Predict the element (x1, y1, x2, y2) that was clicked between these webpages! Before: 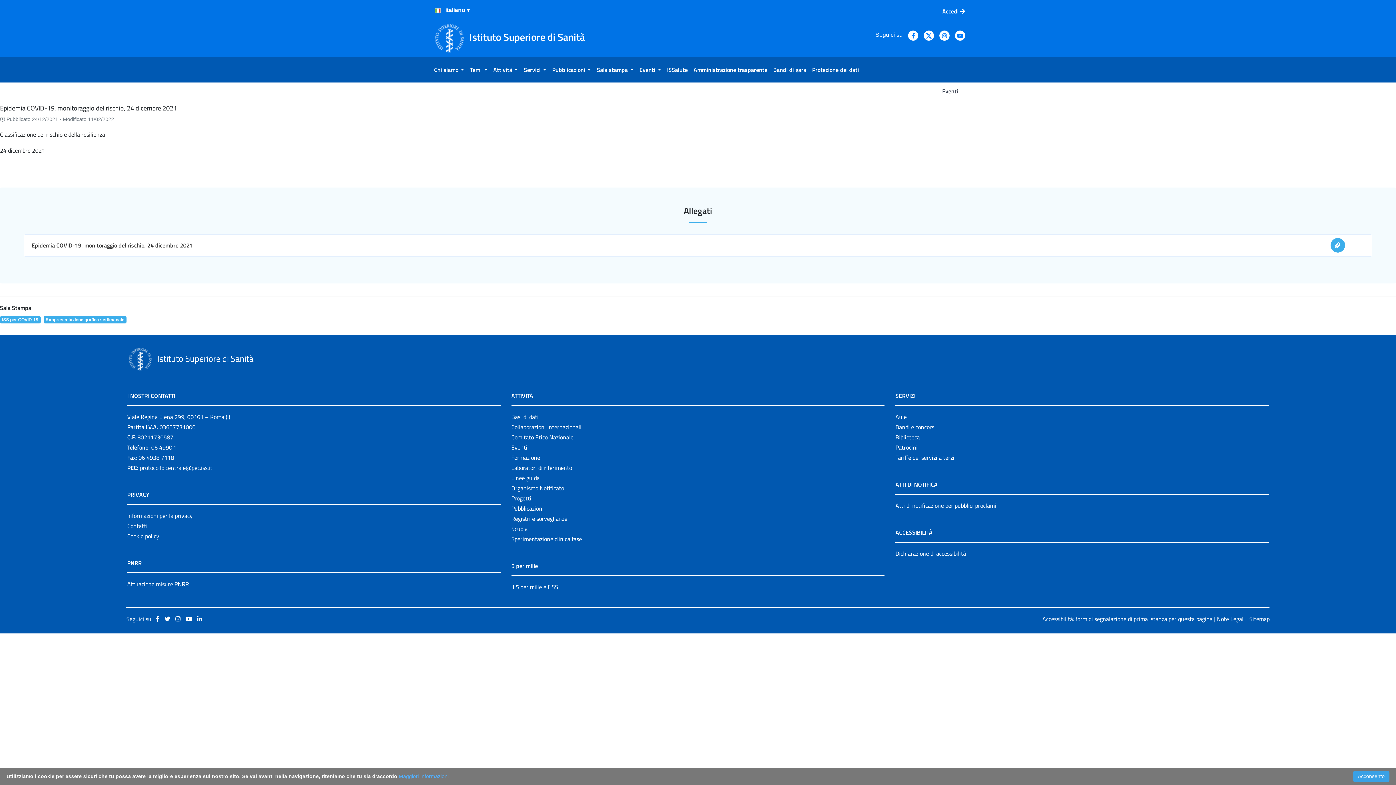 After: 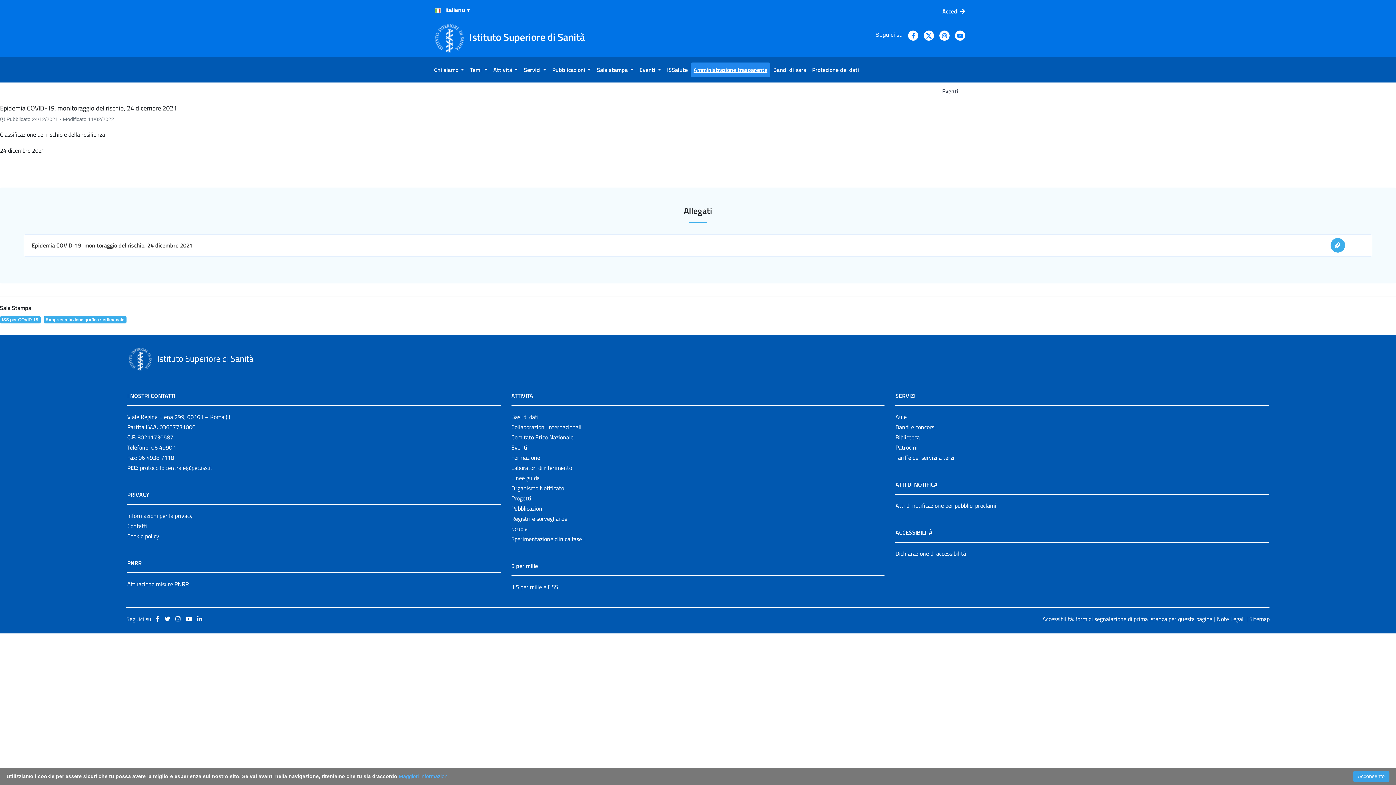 Action: bbox: (690, 62, 770, 77) label: Amministrazione trasparente